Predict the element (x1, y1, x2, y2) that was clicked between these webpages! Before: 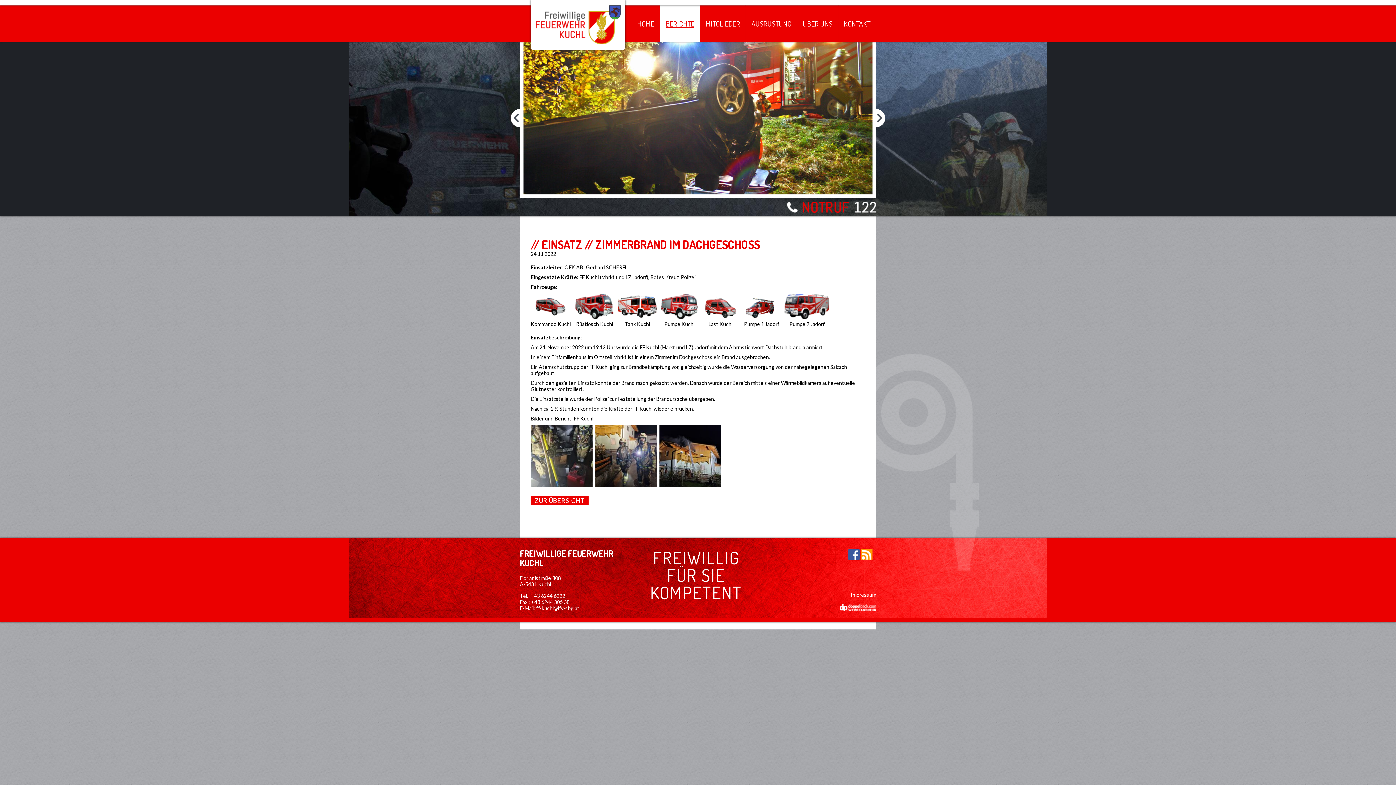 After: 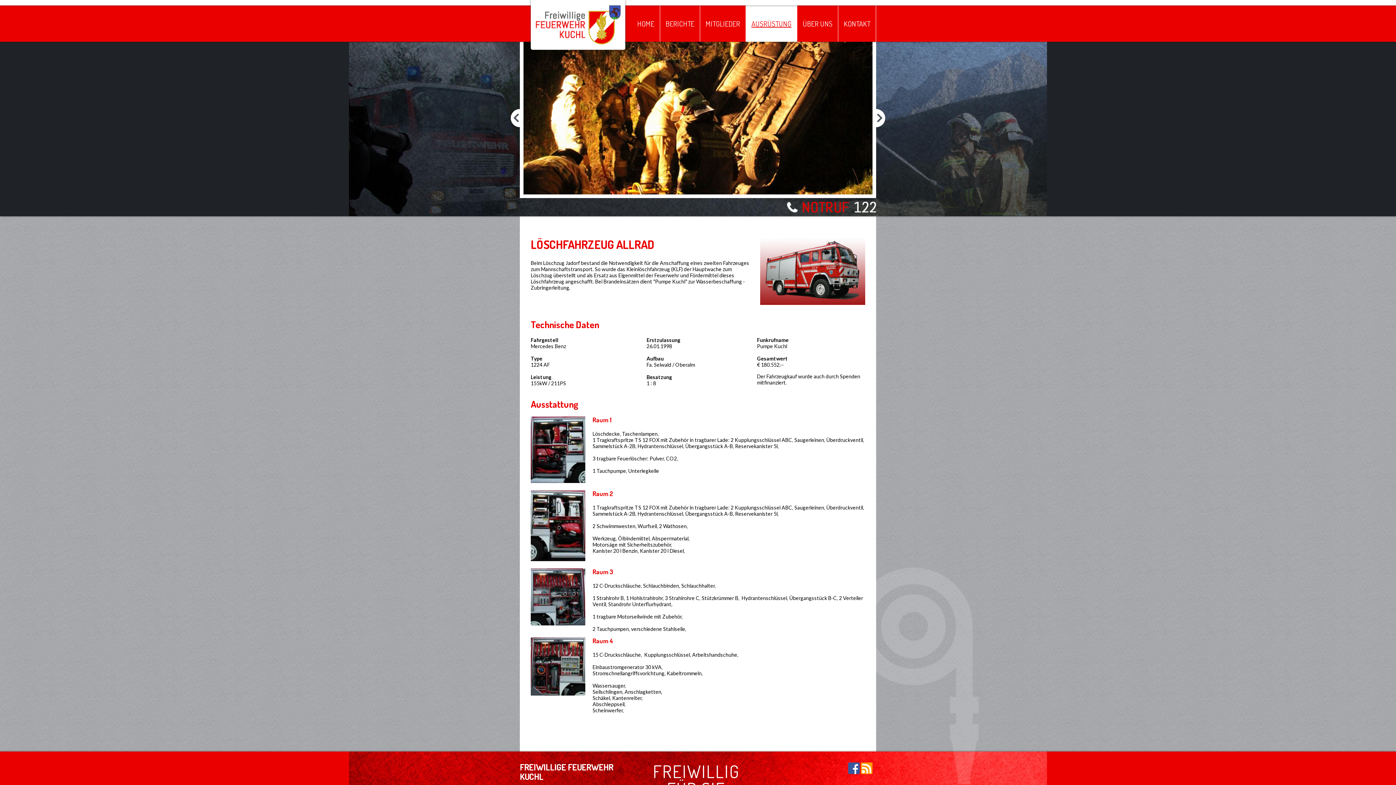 Action: bbox: (661, 303, 697, 327) label: 
Pumpe Kuchl